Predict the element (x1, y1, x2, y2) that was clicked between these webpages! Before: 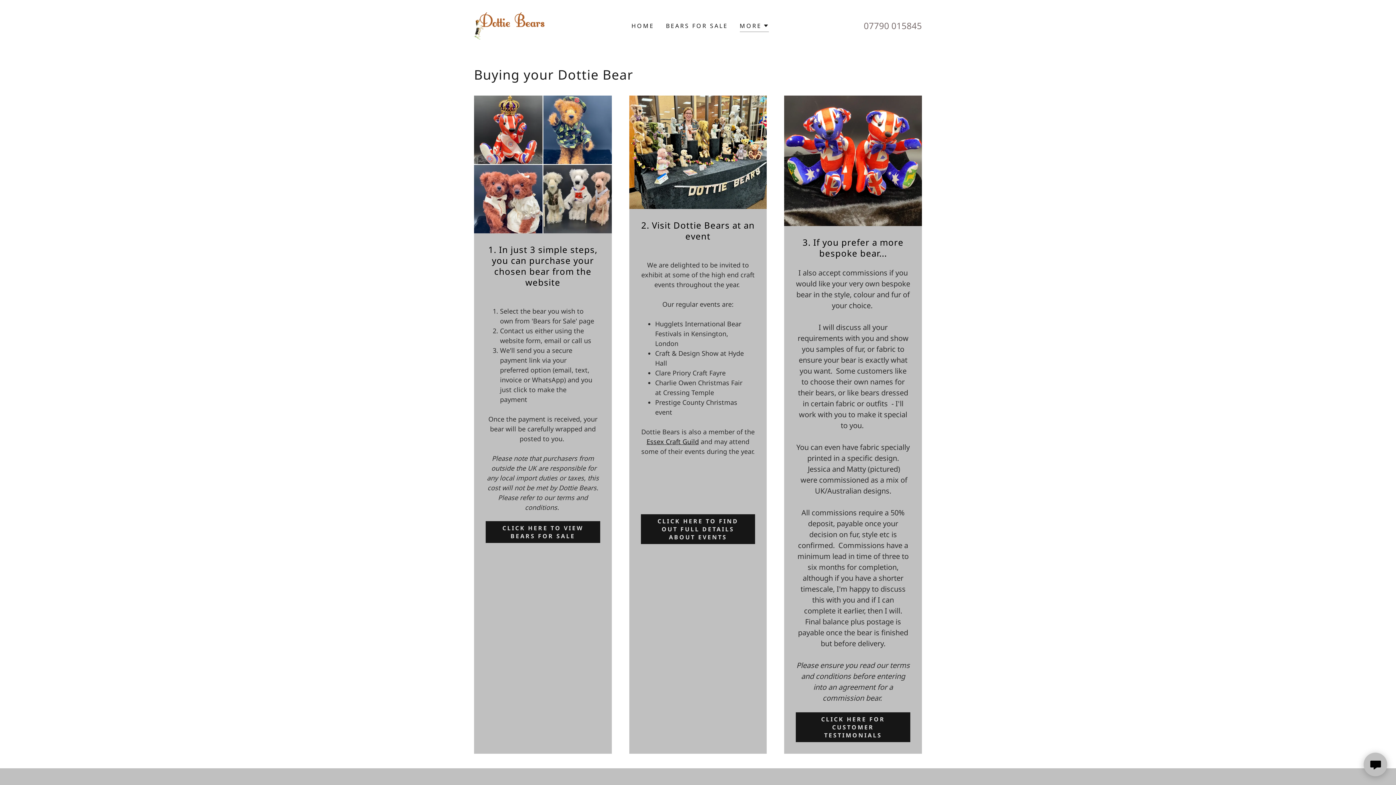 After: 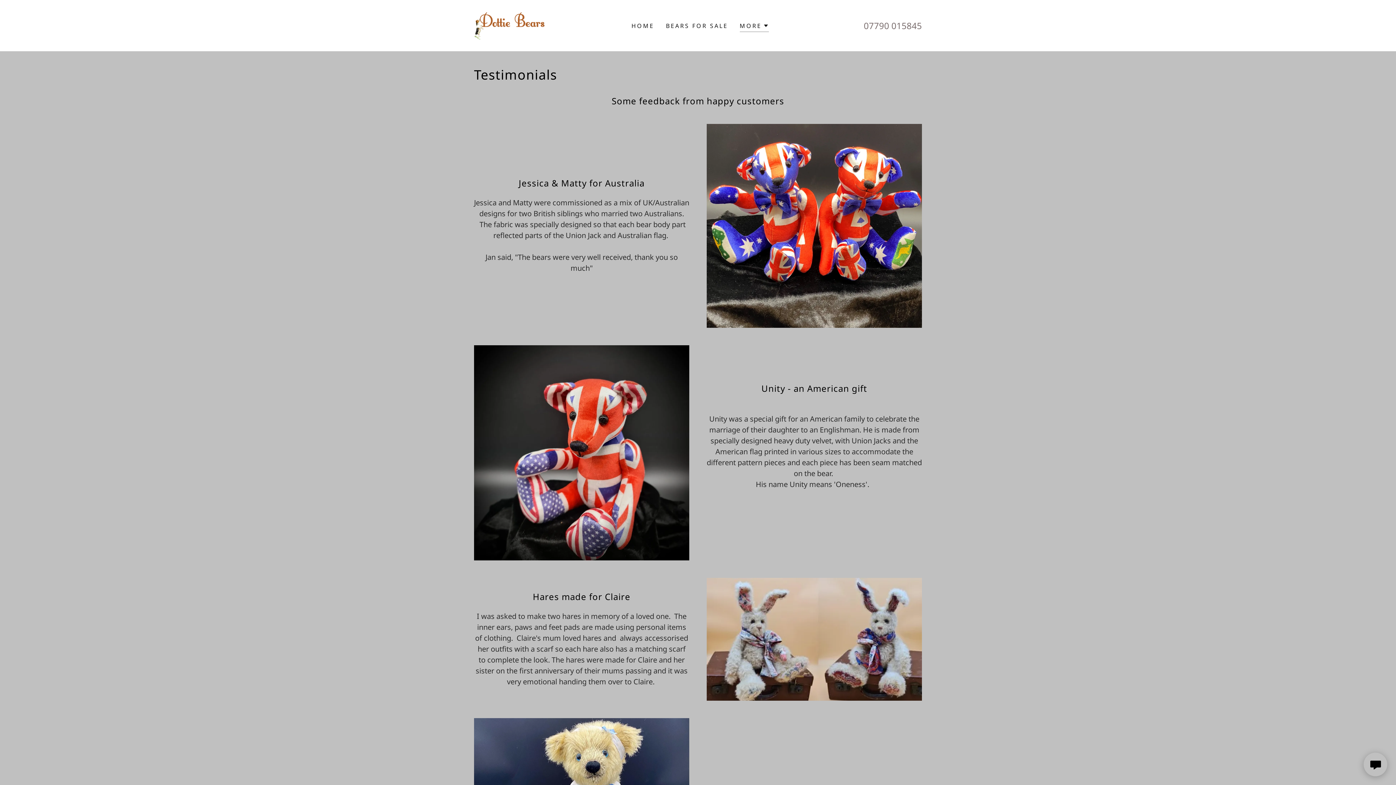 Action: label: CLICK HERE FOR CUSTOMER TESTIMONIALS bbox: (796, 712, 910, 742)